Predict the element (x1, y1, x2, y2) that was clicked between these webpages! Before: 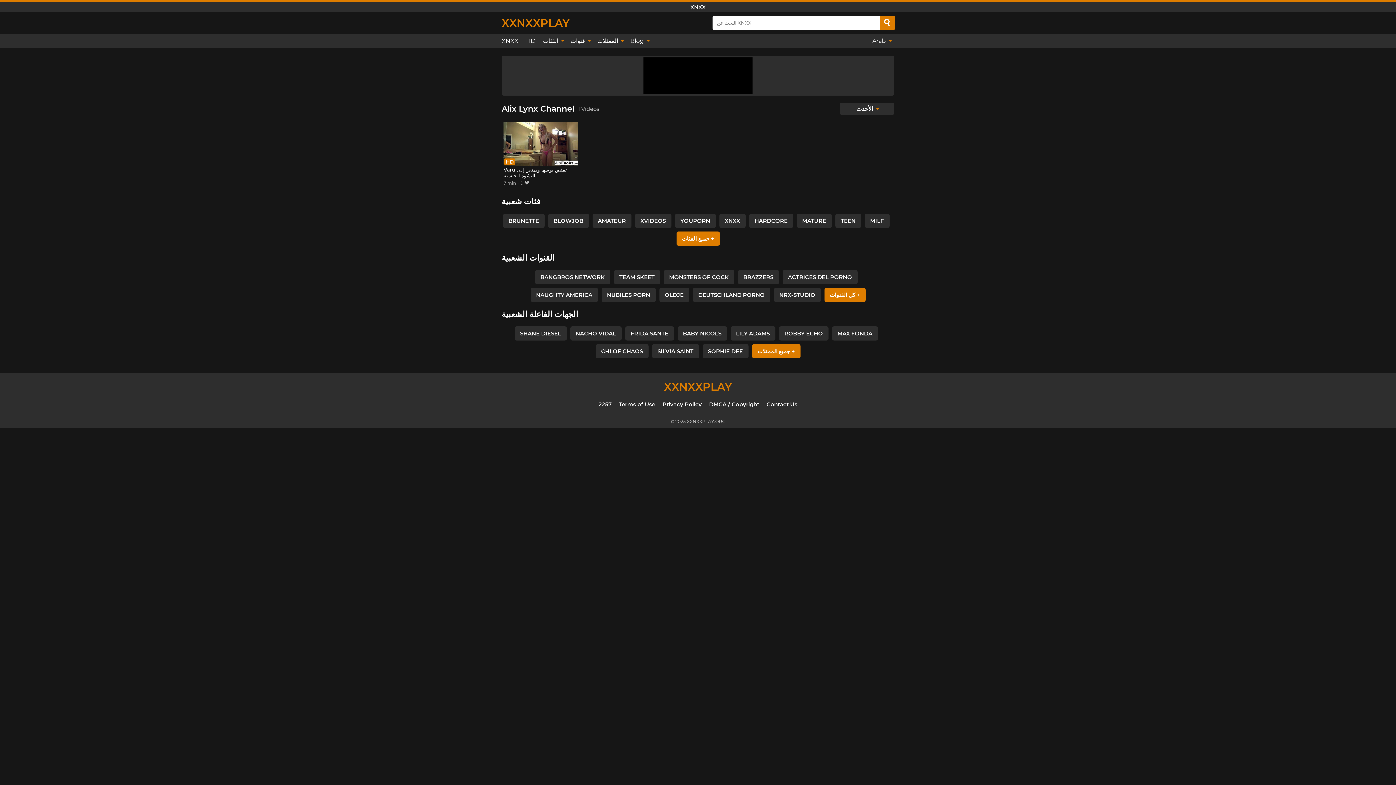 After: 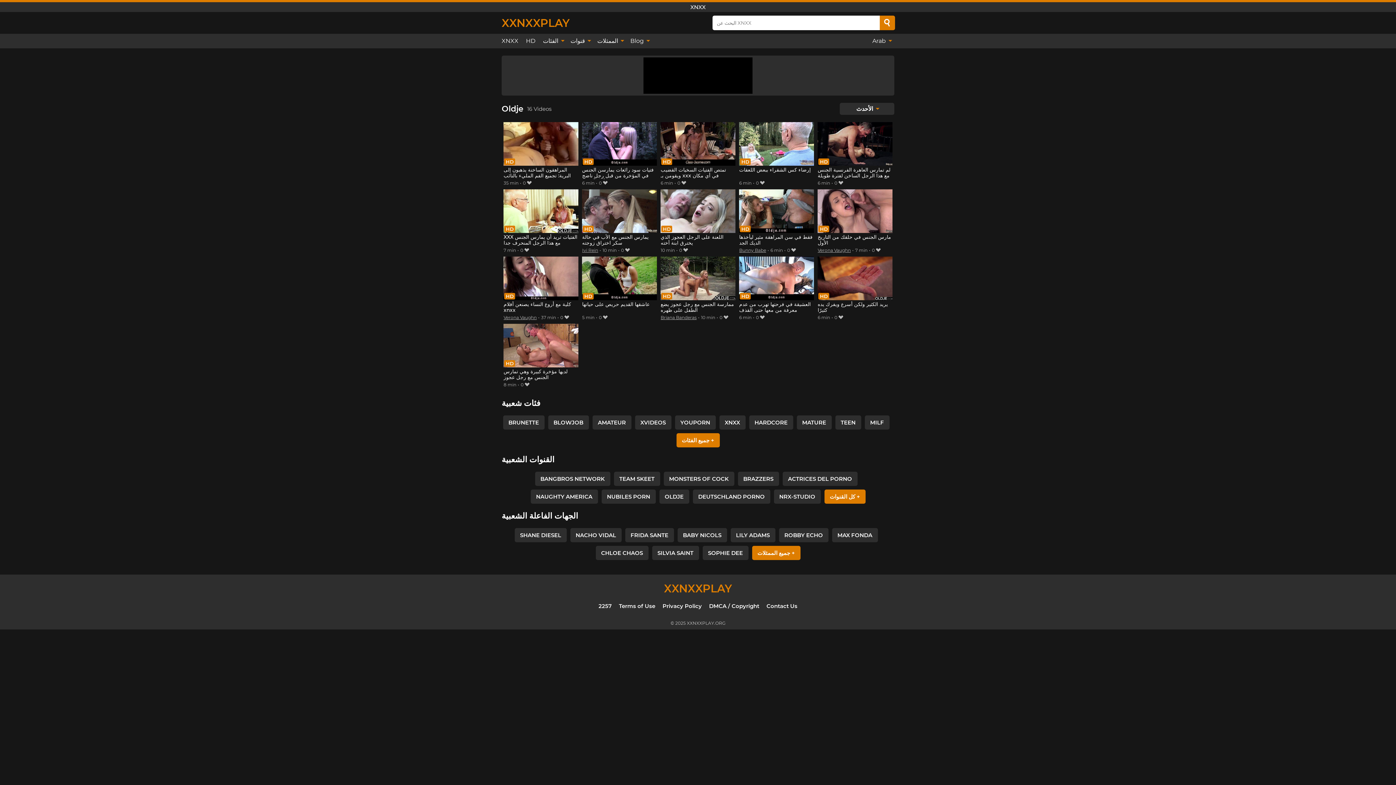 Action: label: OLDJE bbox: (659, 287, 689, 302)